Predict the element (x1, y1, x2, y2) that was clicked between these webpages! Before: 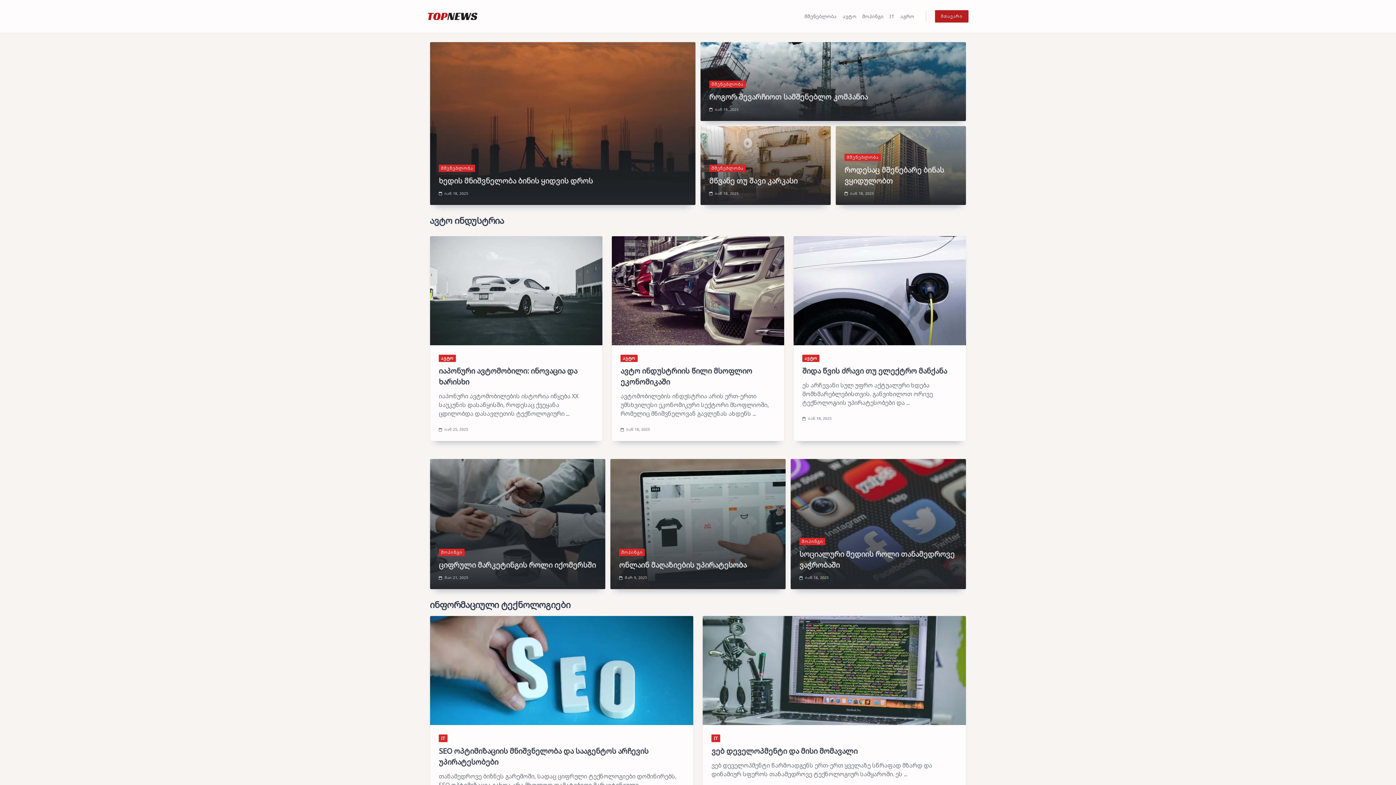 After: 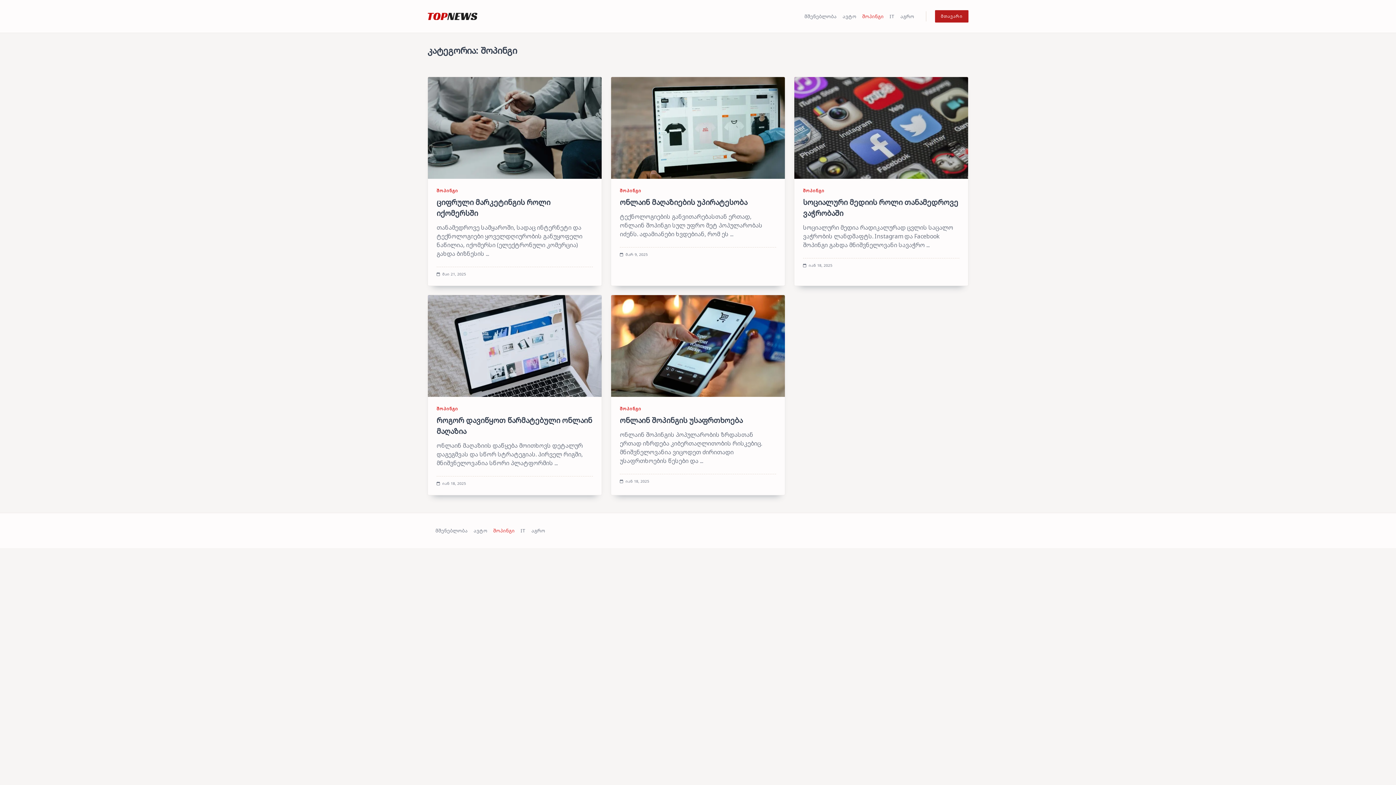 Action: label: შოპინგი bbox: (799, 538, 825, 545)